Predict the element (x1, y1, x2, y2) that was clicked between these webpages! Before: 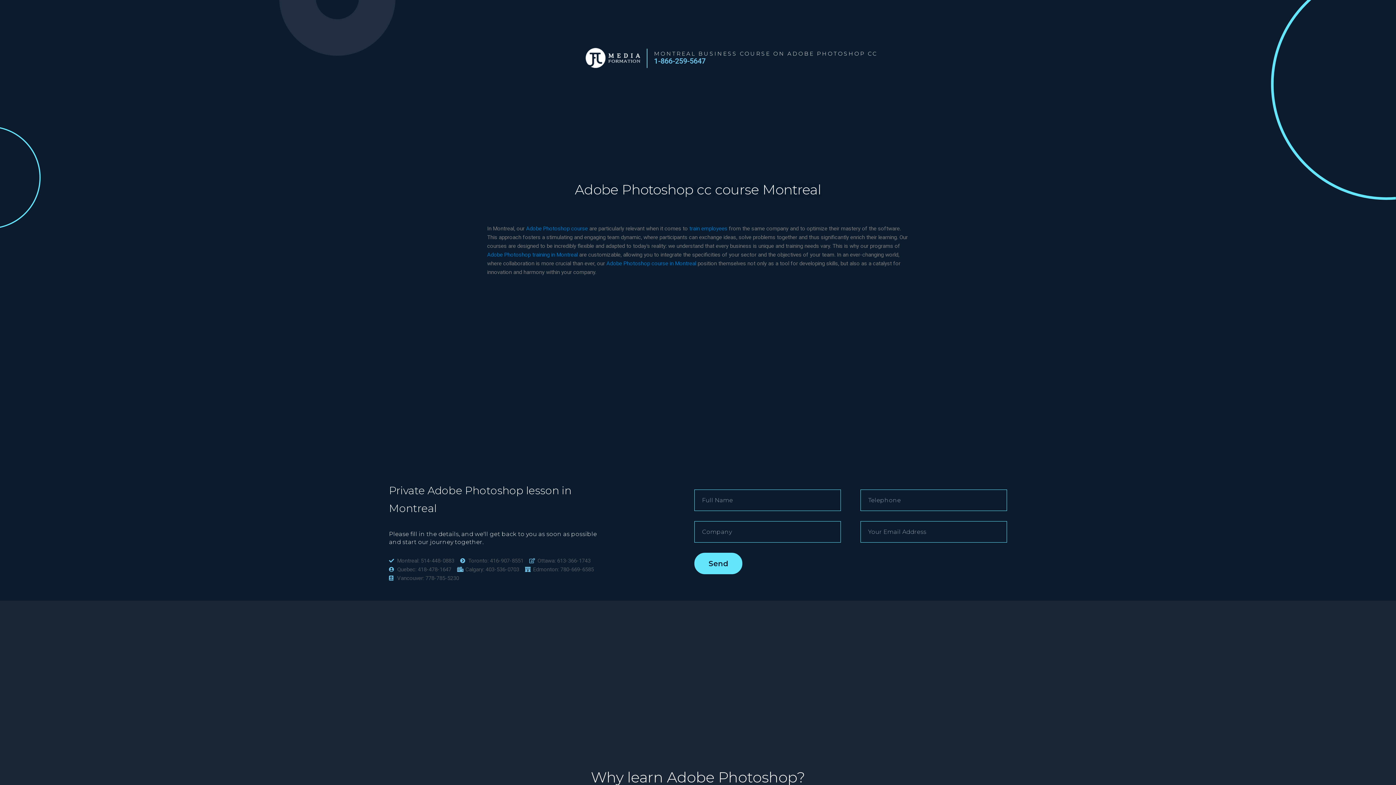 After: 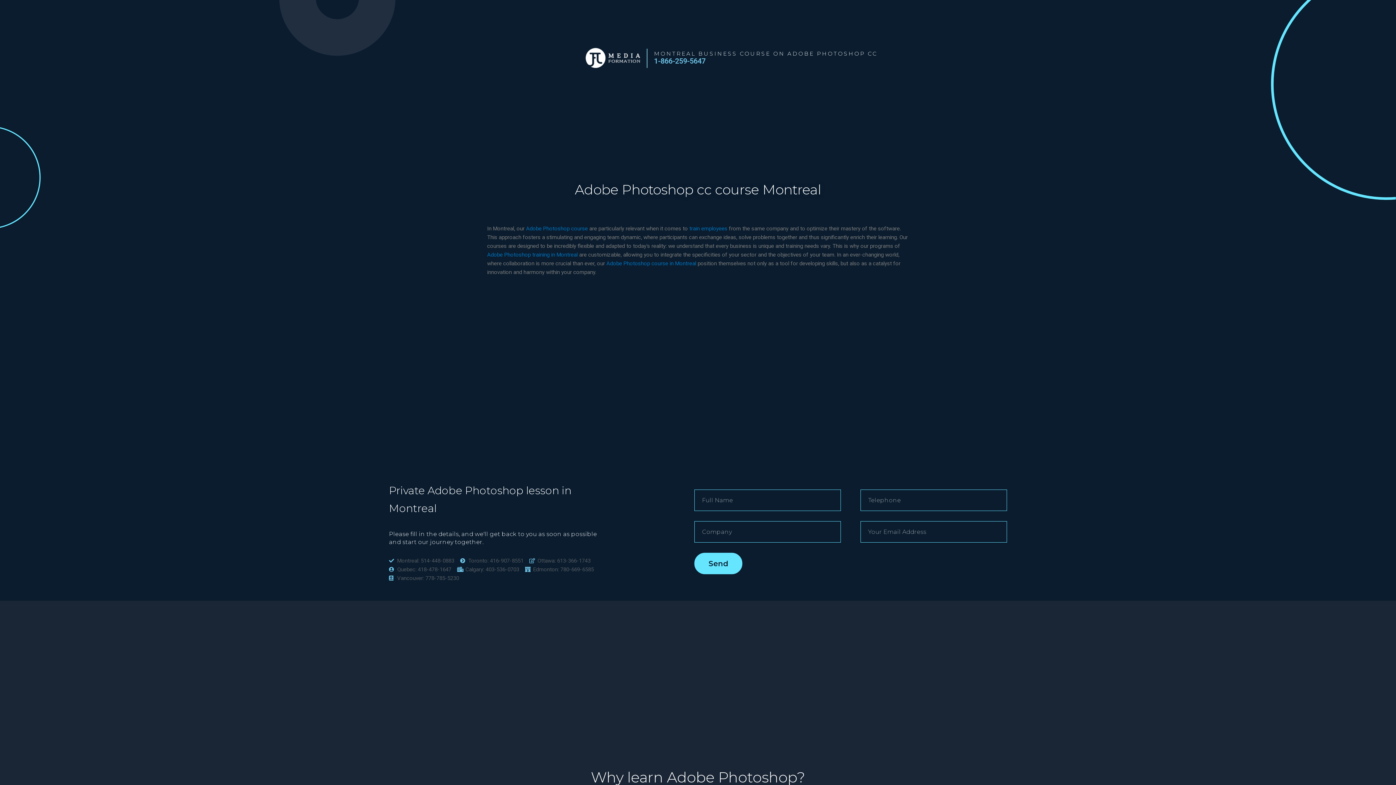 Action: label: 1-866-259-5647 bbox: (654, 56, 705, 65)